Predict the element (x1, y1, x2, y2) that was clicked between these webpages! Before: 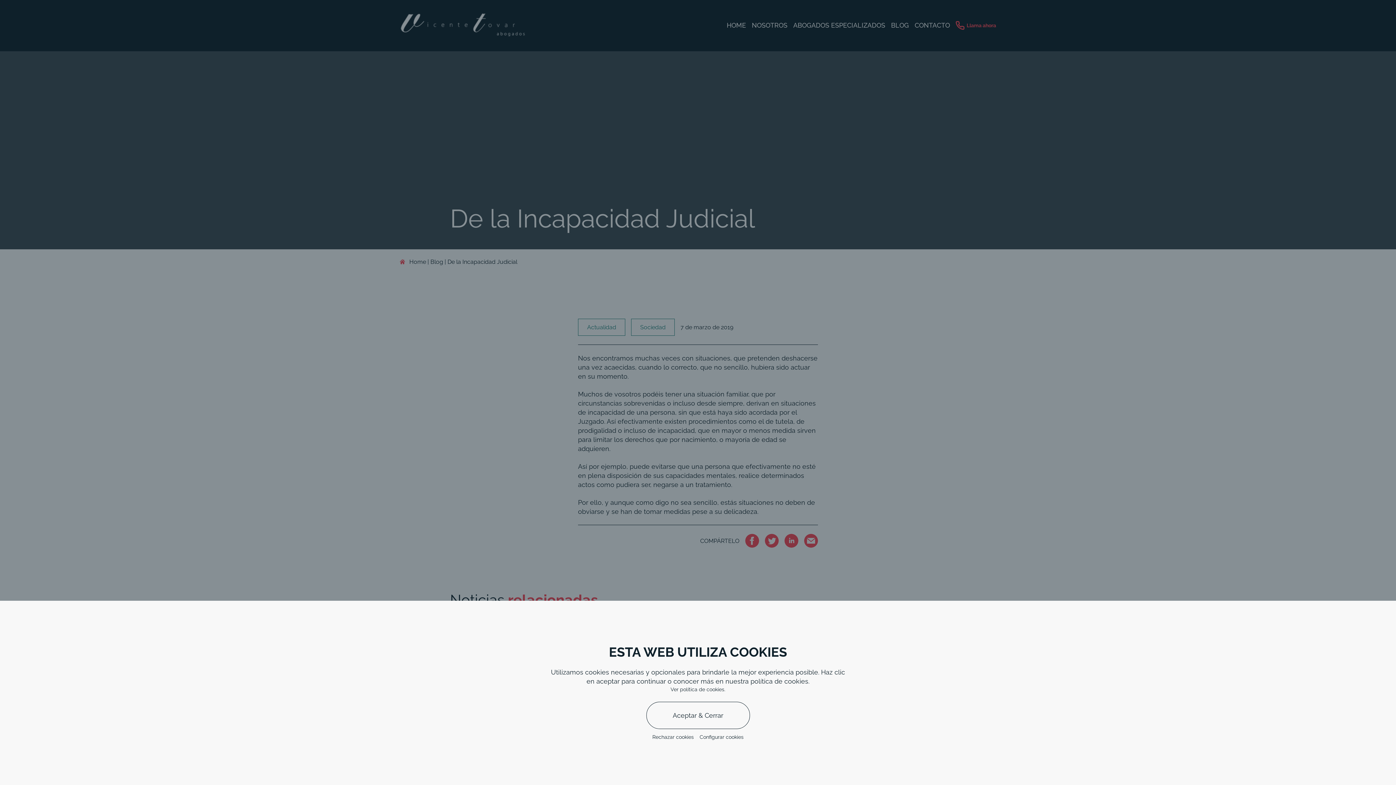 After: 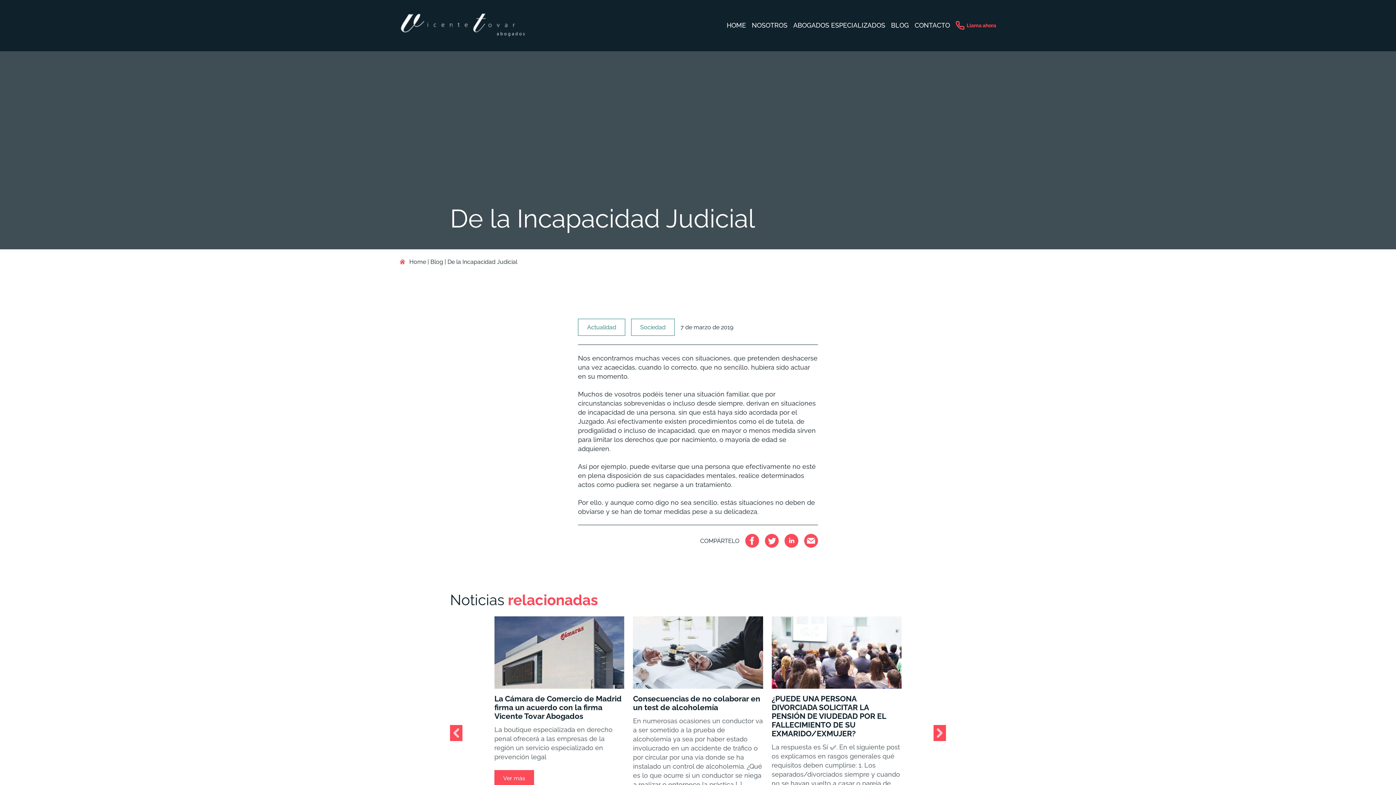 Action: bbox: (646, 702, 750, 729) label: Aceptar & Cerrar